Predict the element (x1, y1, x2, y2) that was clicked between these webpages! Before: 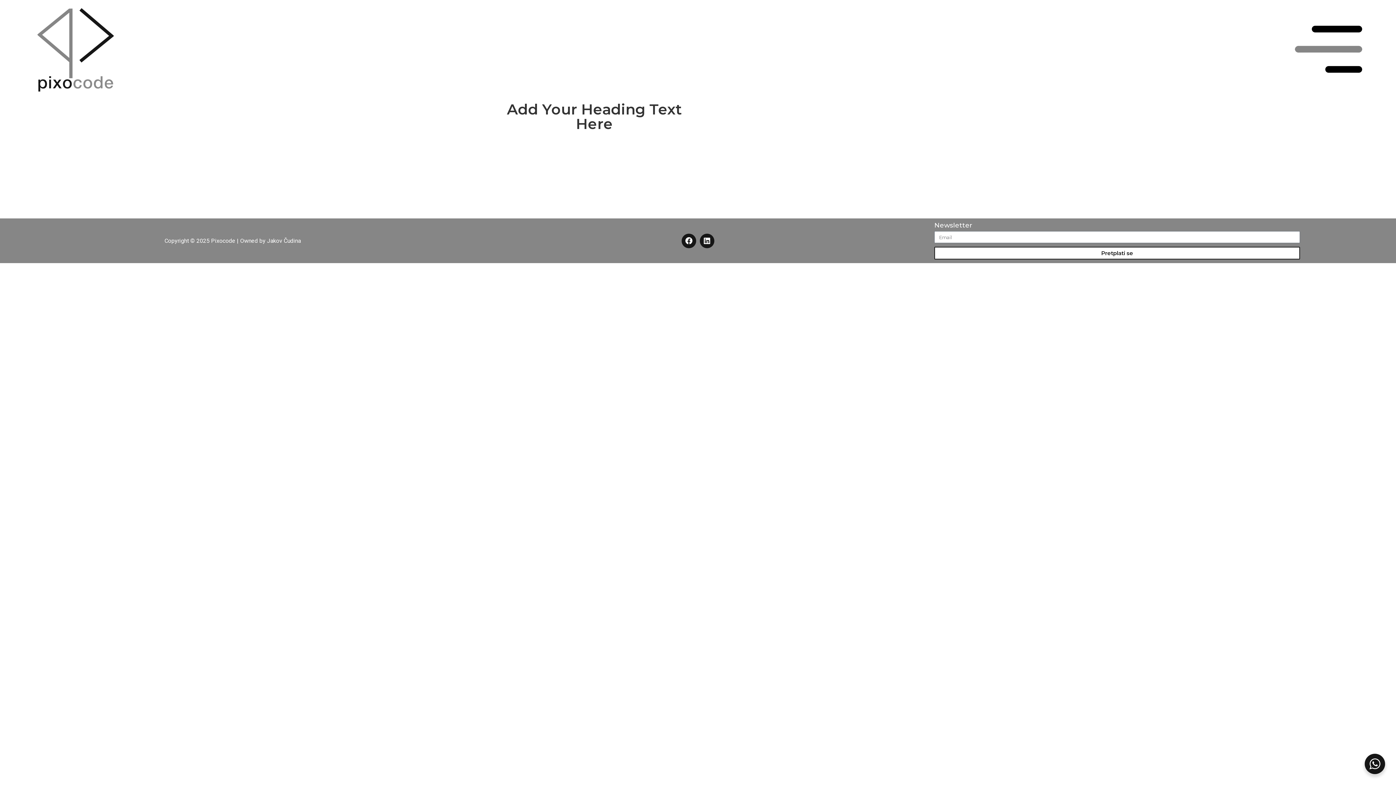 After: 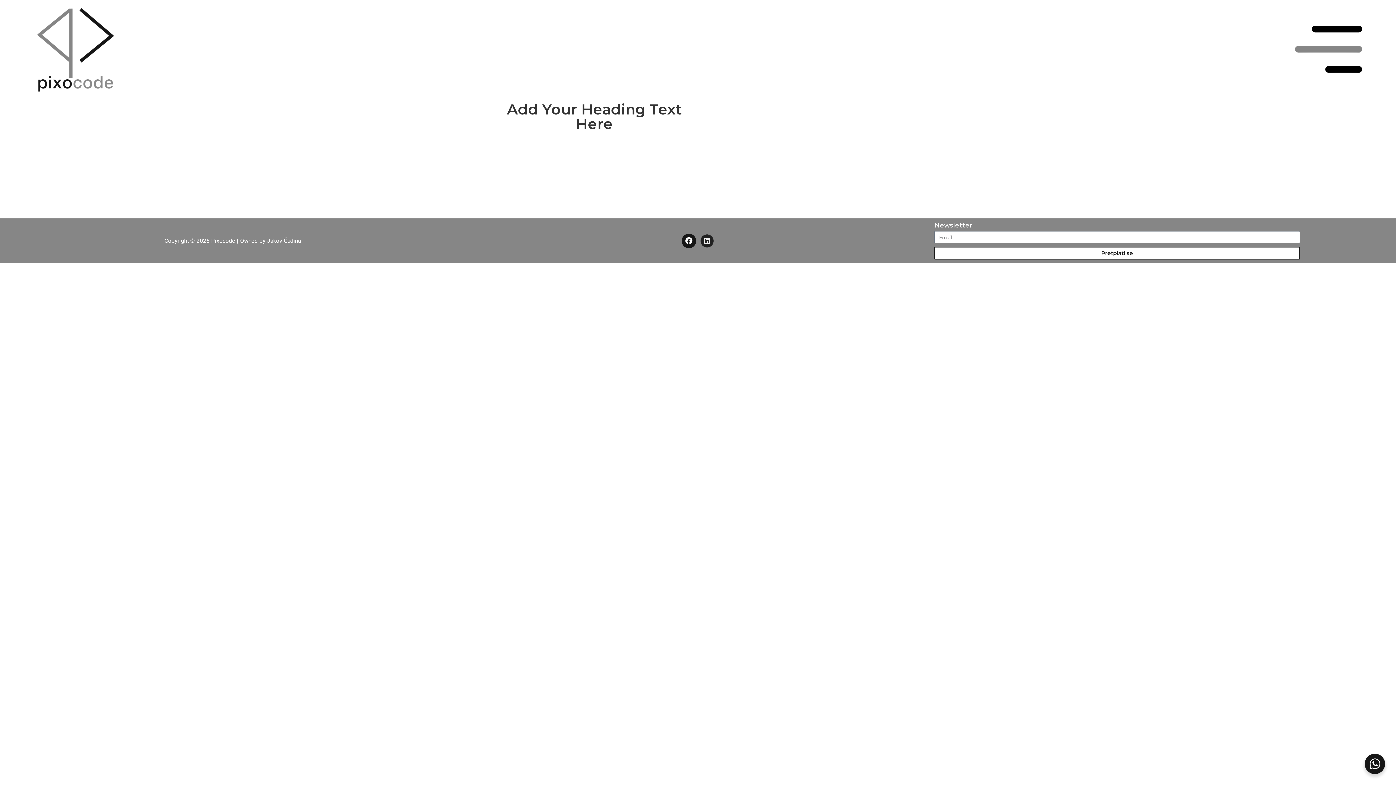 Action: label: Linkedin bbox: (699, 233, 714, 248)